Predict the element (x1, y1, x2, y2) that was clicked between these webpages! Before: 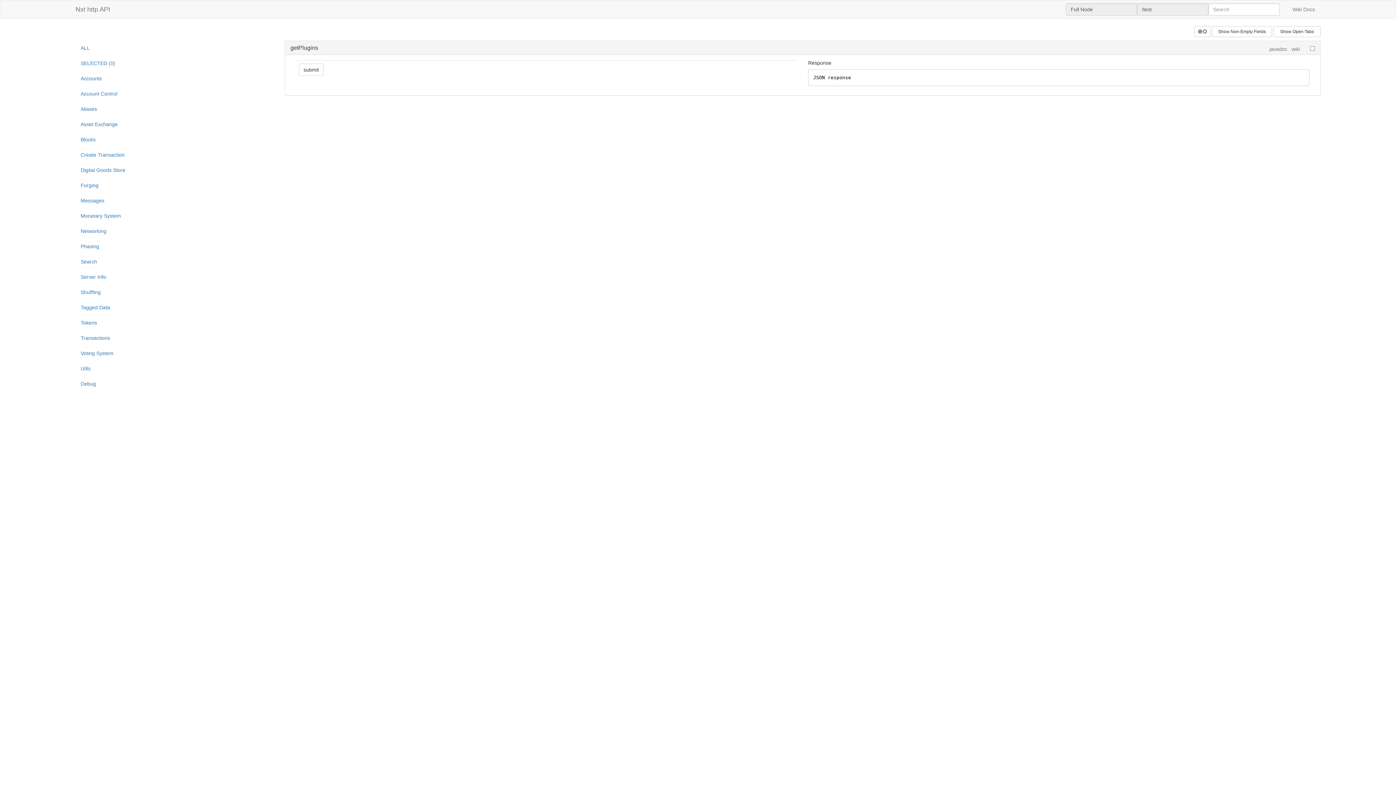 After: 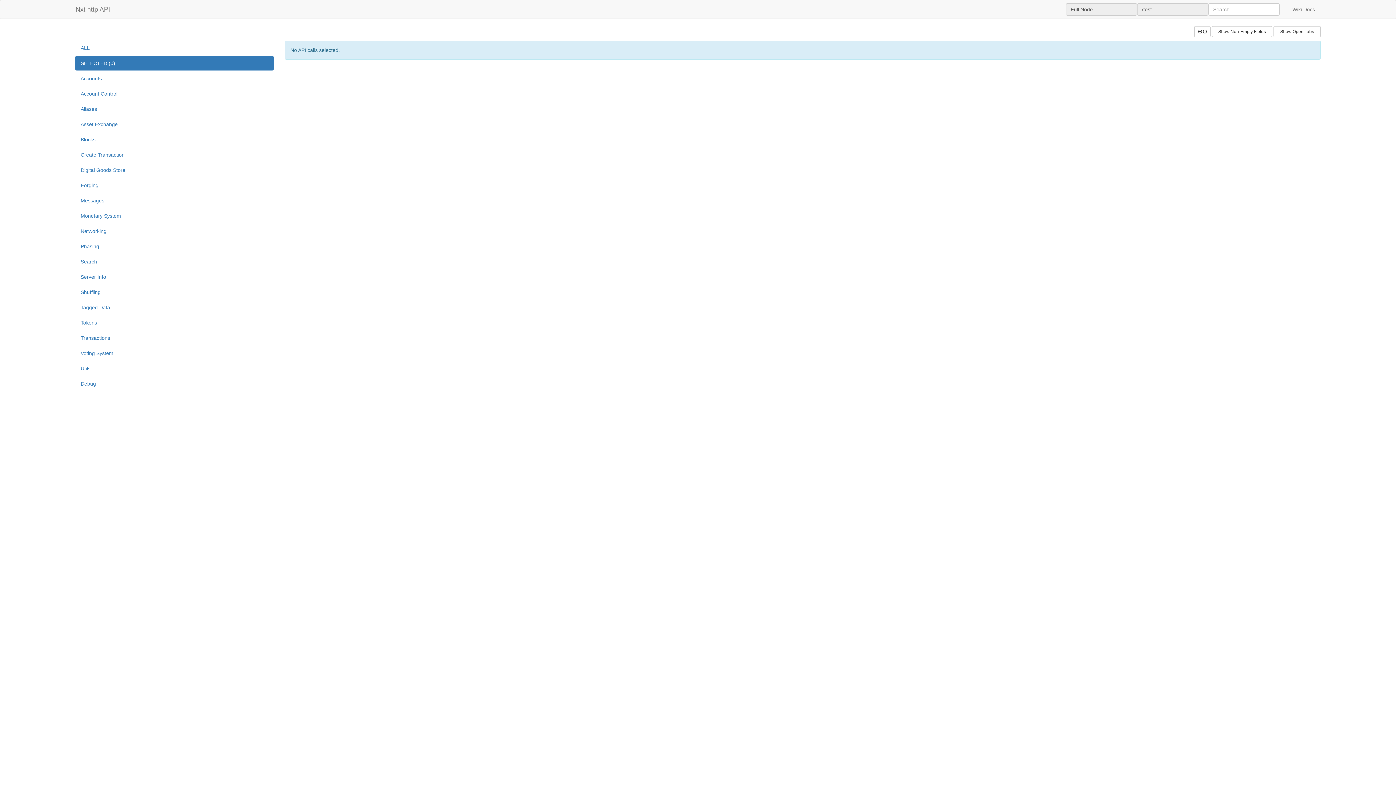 Action: label: SELECTED (0) bbox: (75, 56, 273, 70)